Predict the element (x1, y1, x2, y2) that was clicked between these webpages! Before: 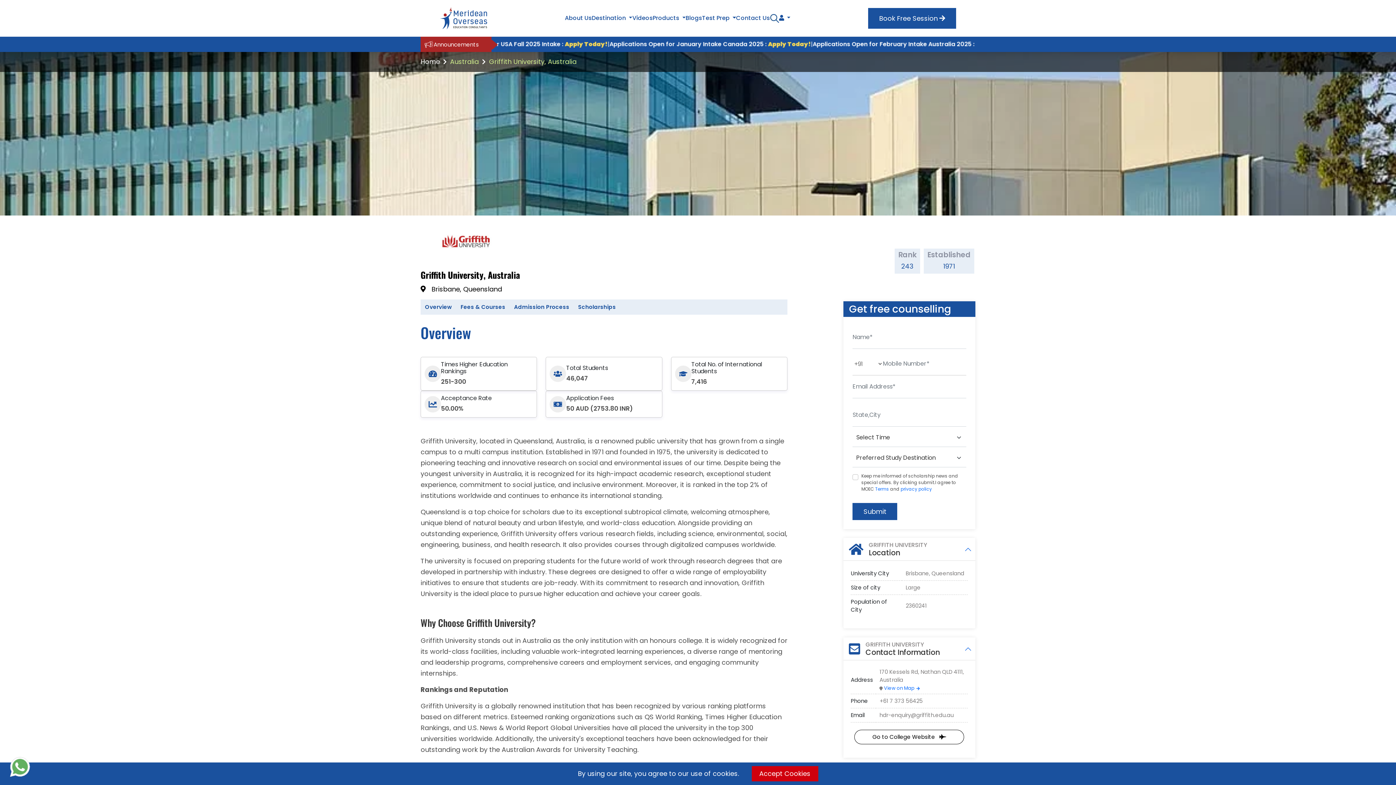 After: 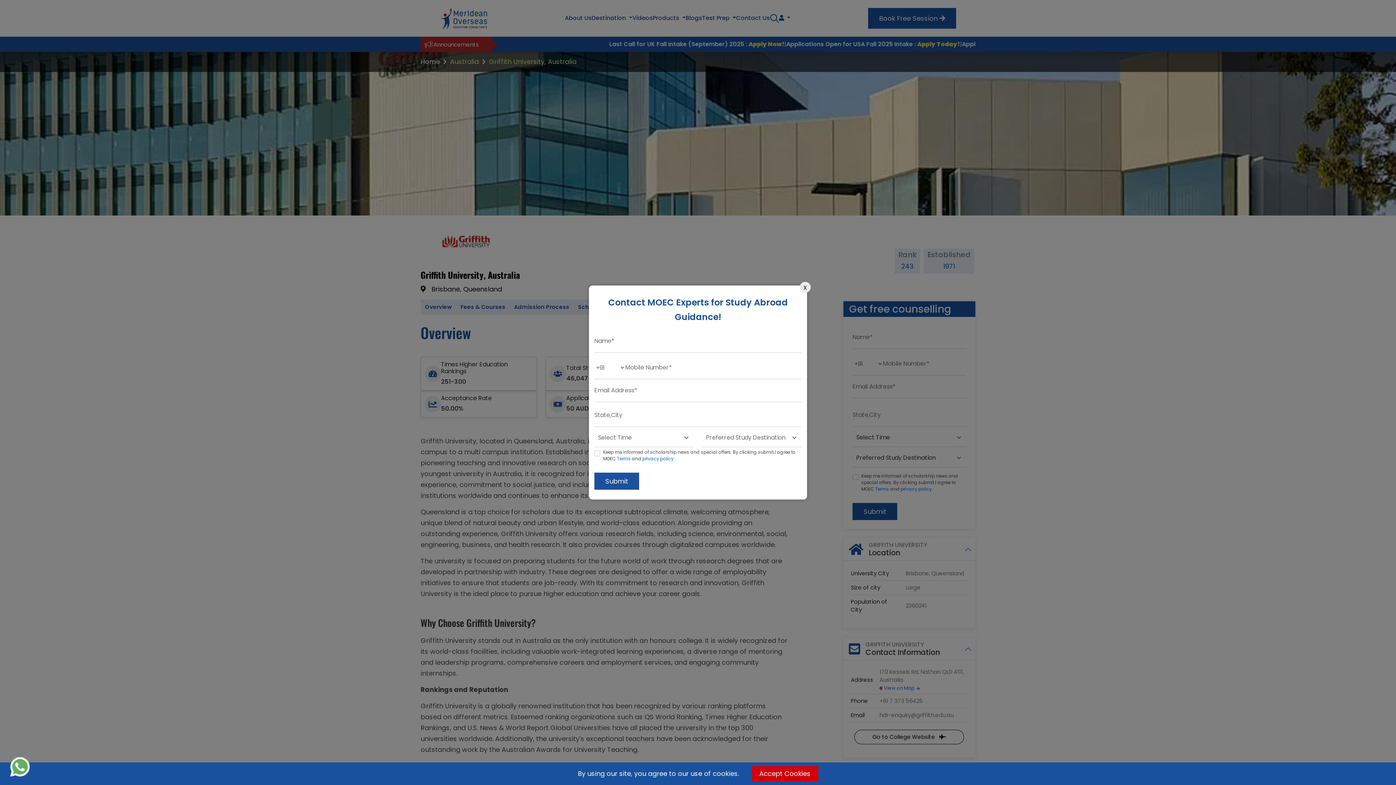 Action: label: Navigate to Learn More section bbox: (779, 13, 784, 22)